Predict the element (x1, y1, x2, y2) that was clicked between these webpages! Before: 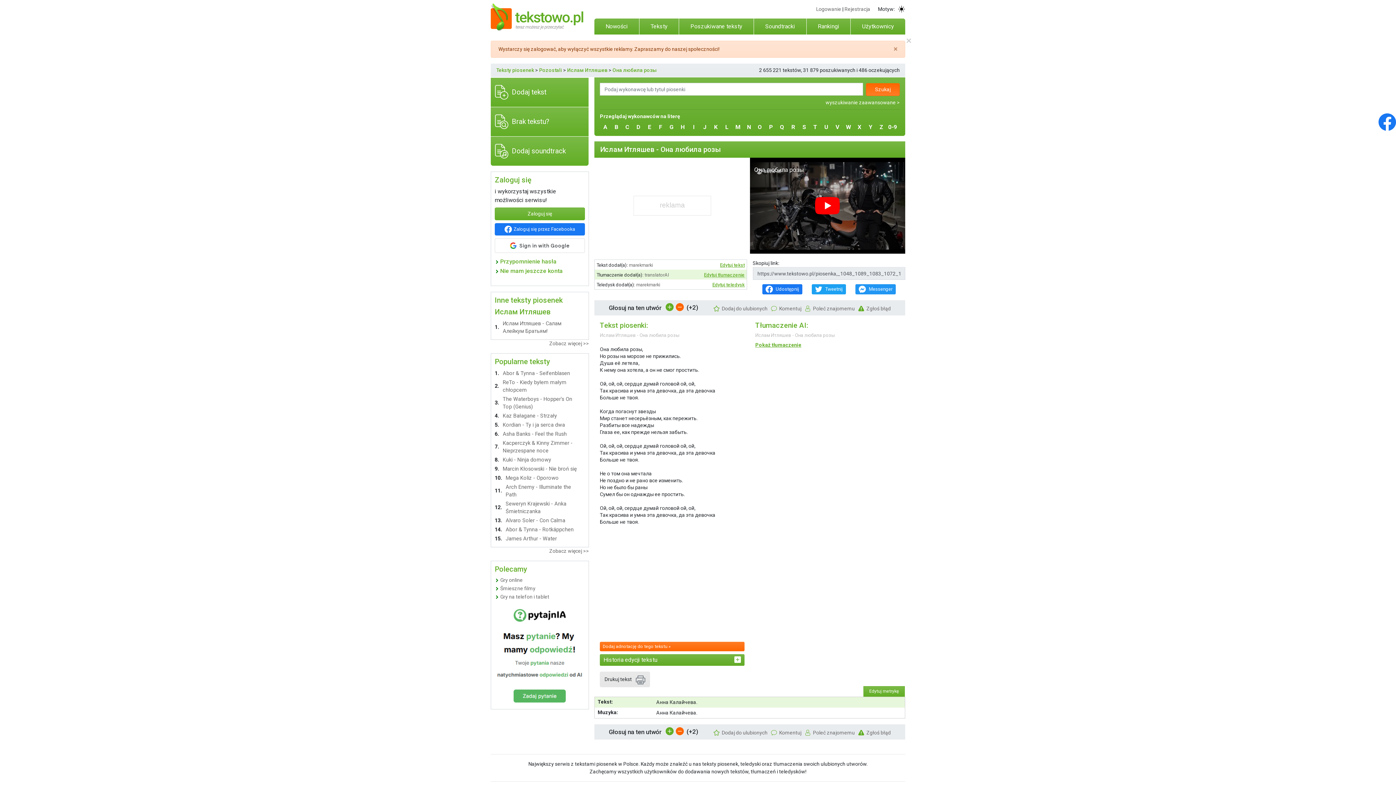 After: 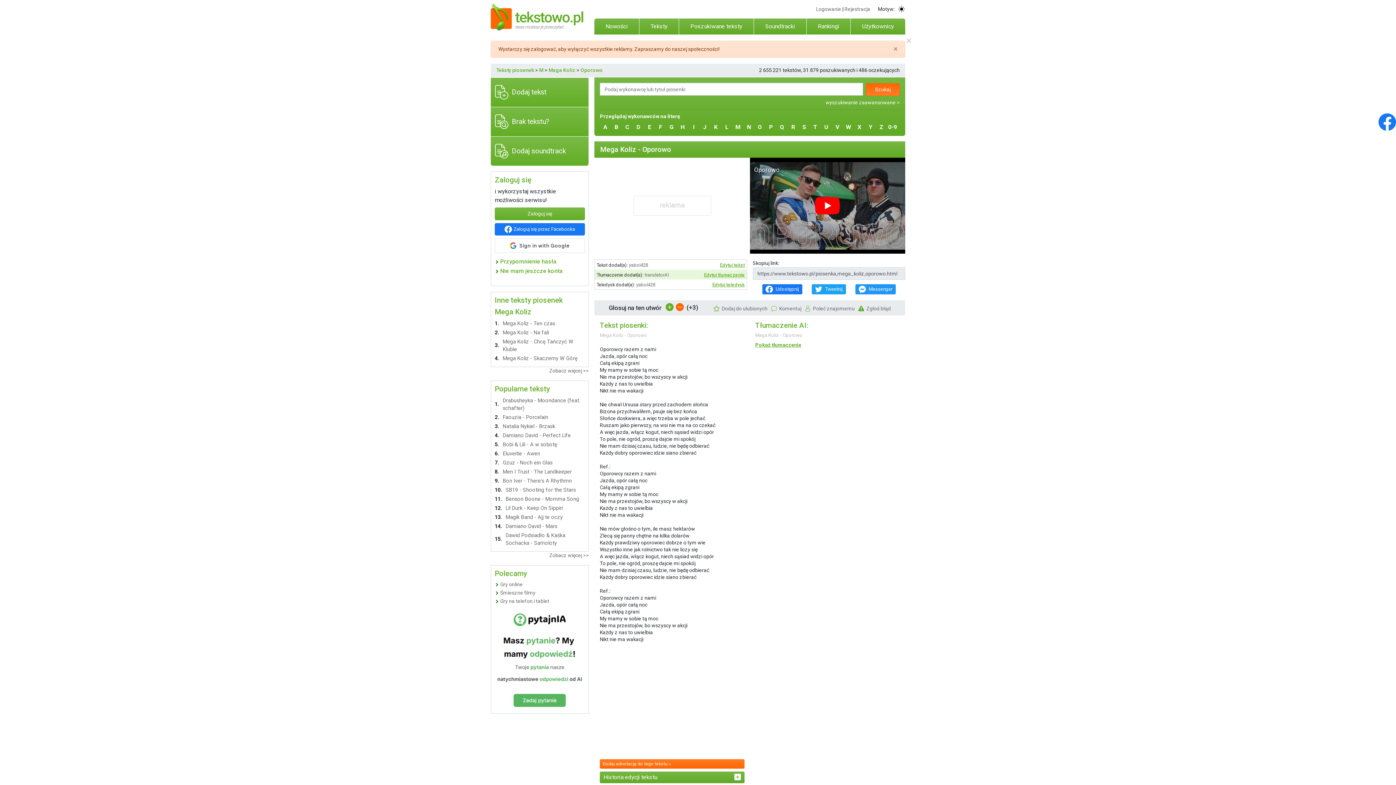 Action: label: Mega Koliz - Oporowo bbox: (505, 474, 581, 482)